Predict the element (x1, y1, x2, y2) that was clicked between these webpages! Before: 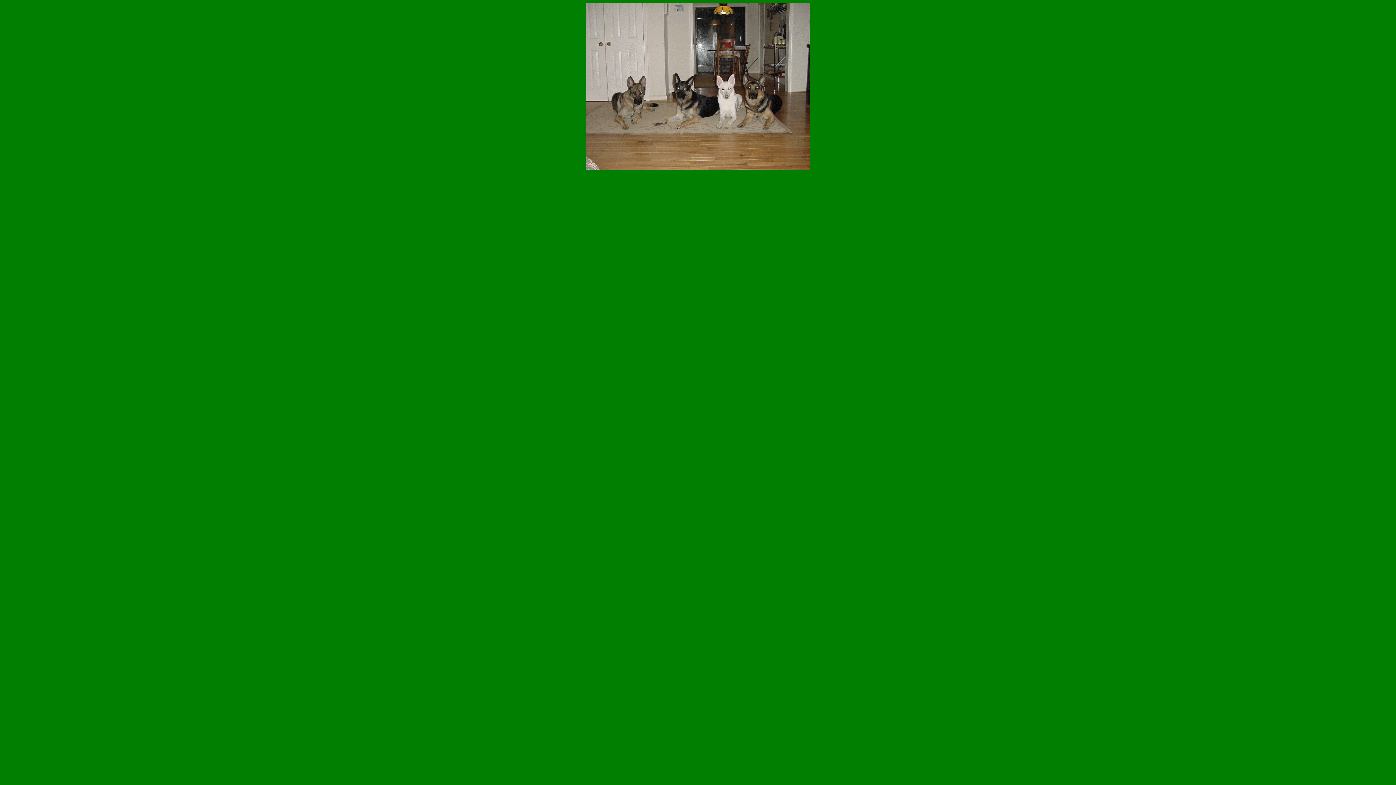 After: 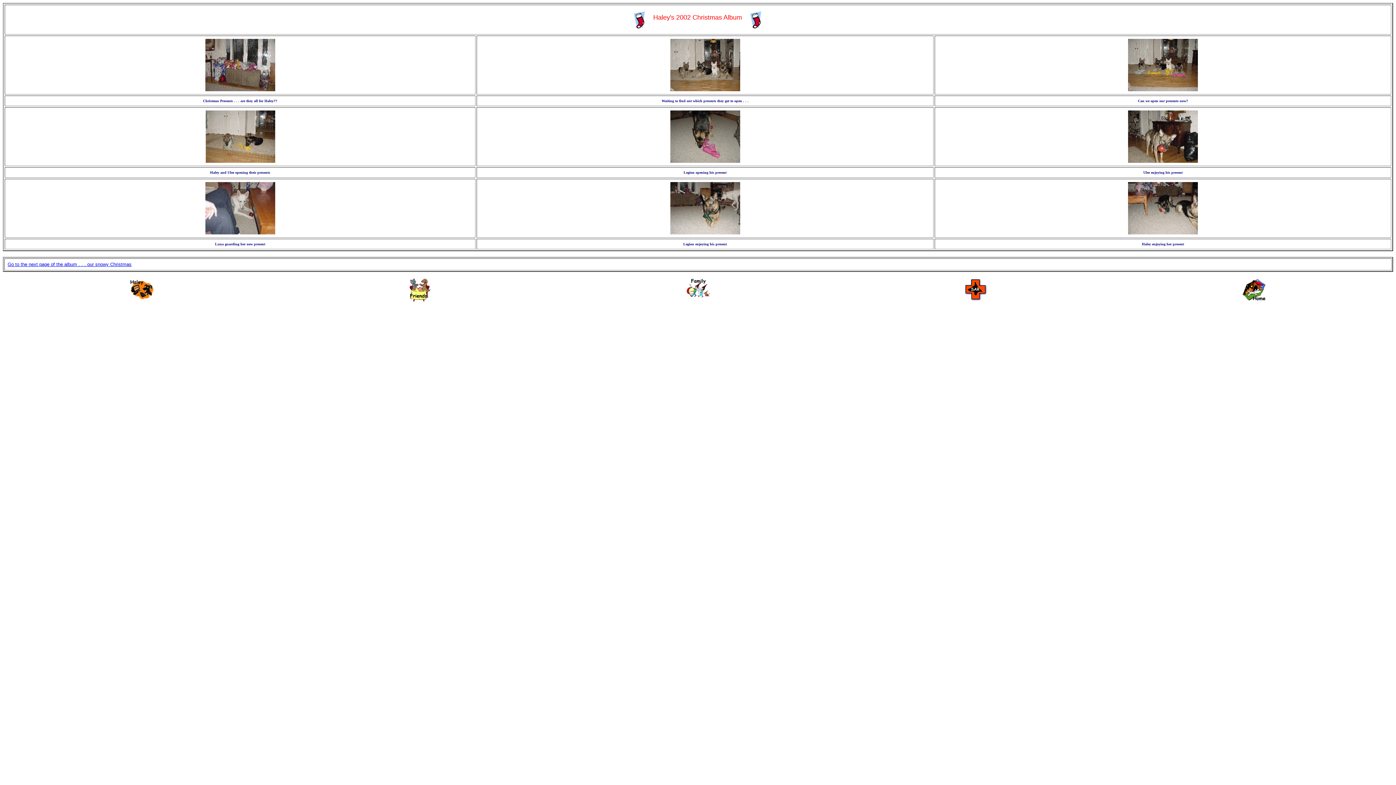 Action: bbox: (586, 165, 809, 171)